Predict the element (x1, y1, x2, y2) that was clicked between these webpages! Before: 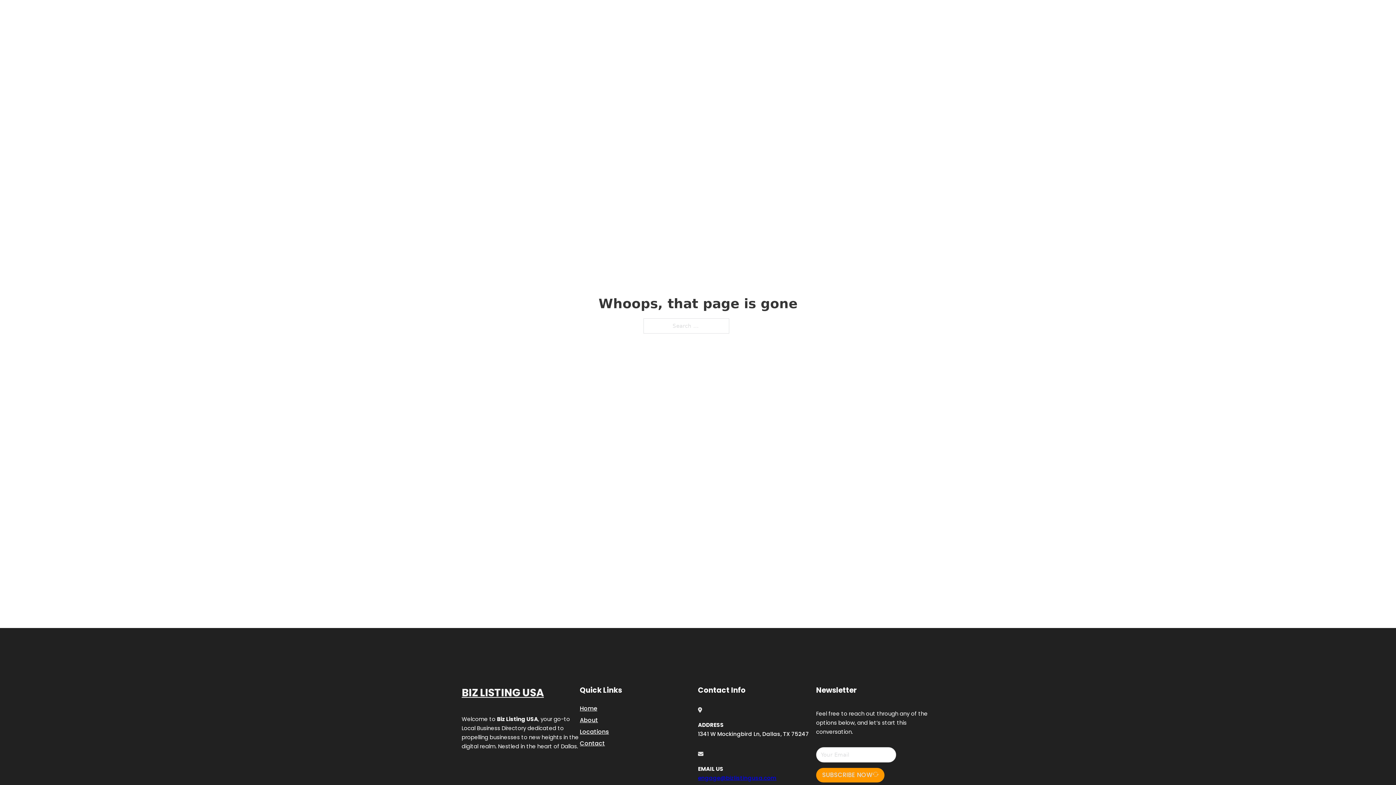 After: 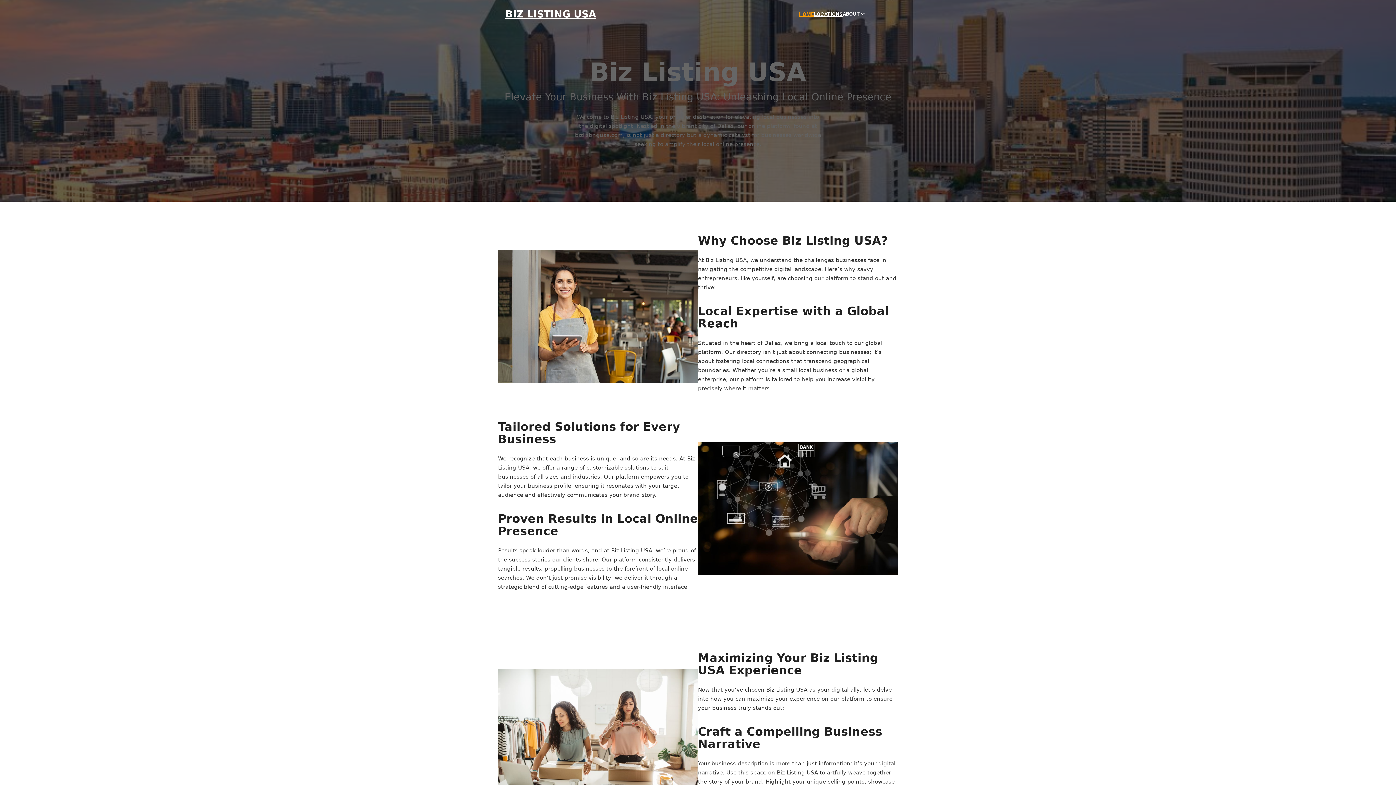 Action: bbox: (461, 684, 544, 702) label: BIZ LISTING USA